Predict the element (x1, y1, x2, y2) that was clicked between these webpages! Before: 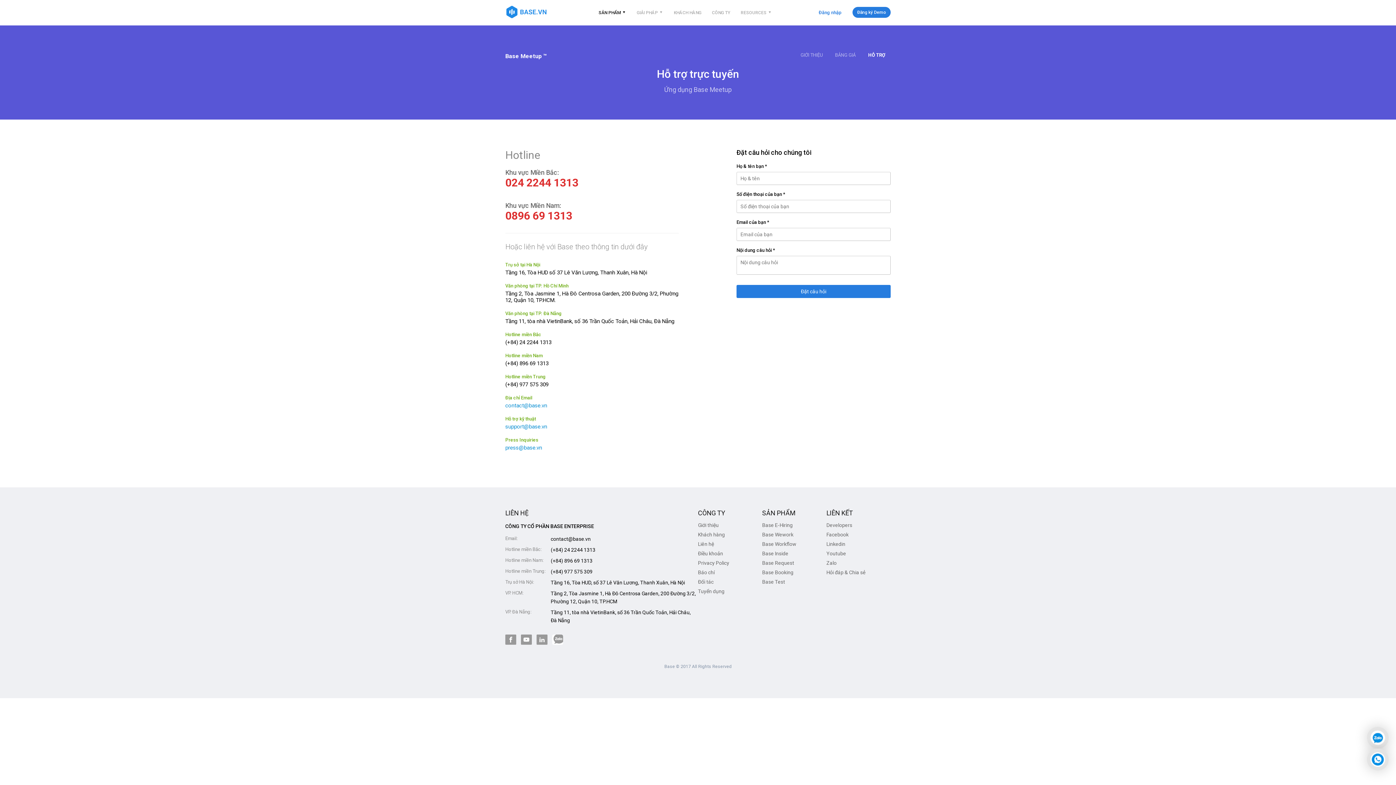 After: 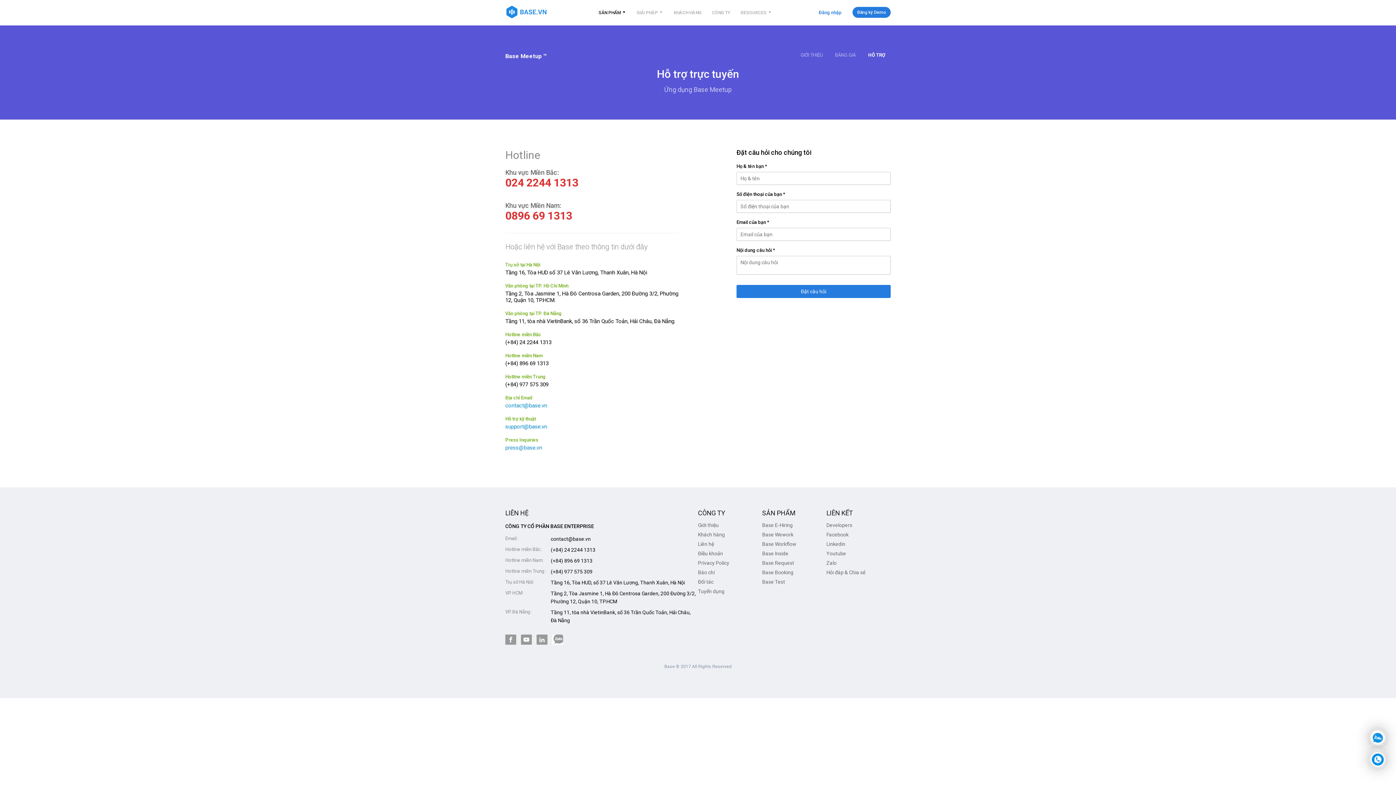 Action: bbox: (505, 444, 542, 451) label: press@base.vn